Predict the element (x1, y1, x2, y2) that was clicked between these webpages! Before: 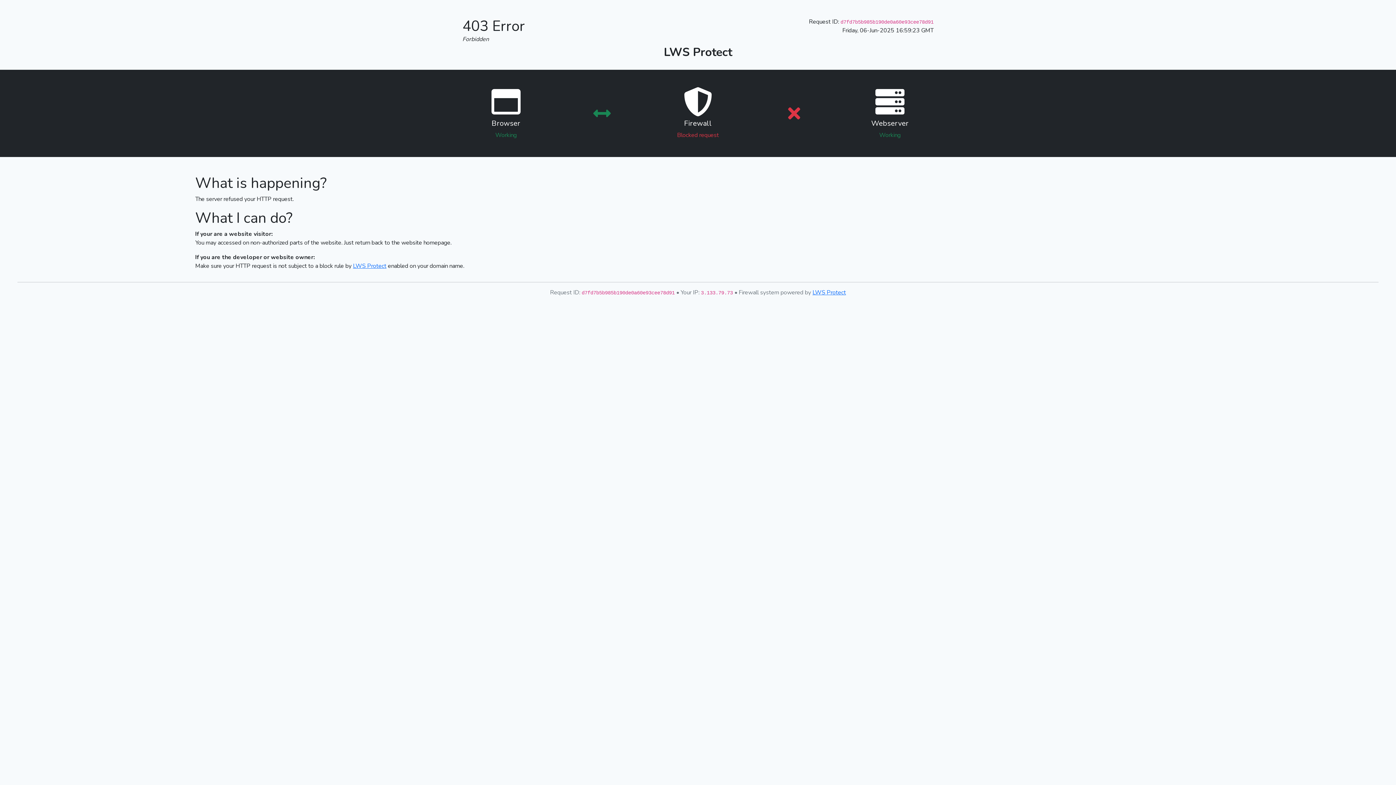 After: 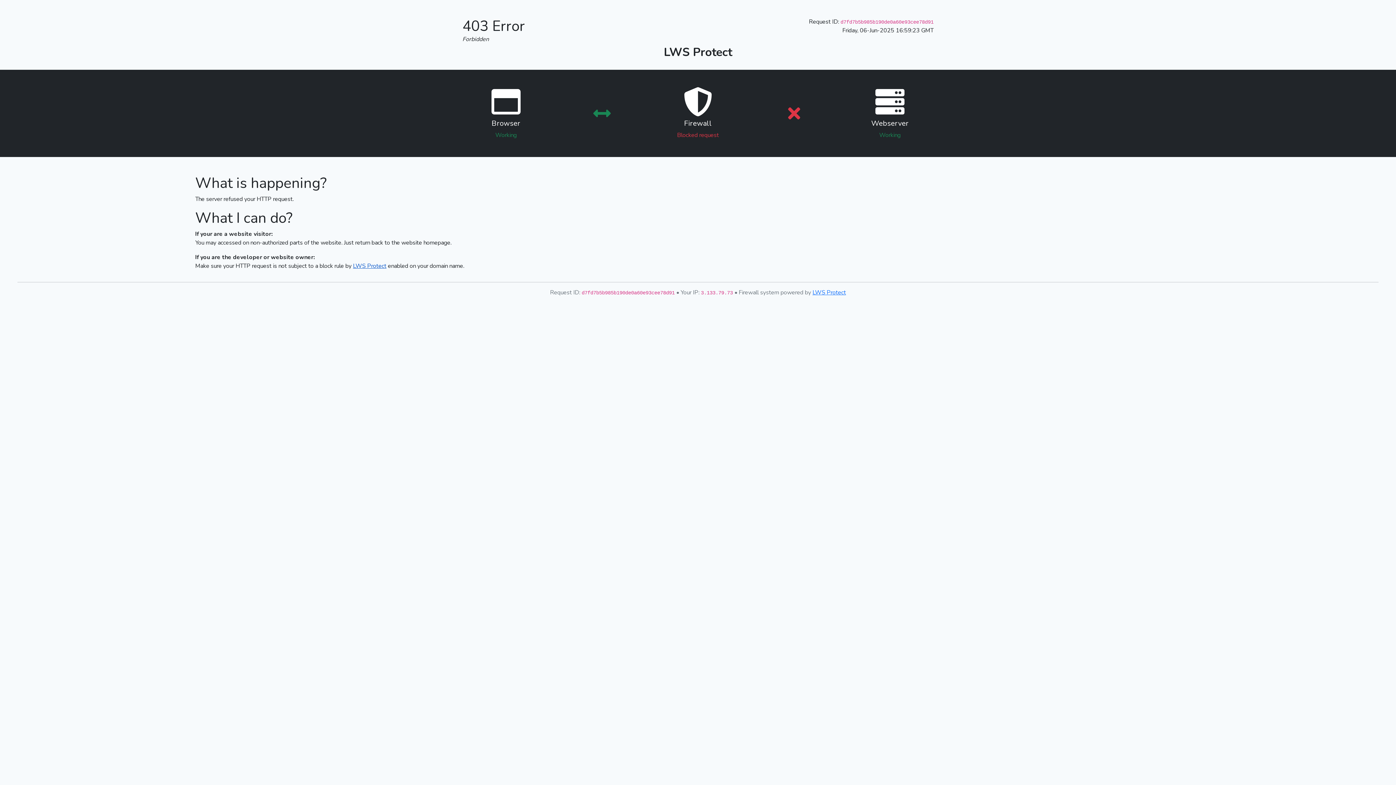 Action: label: LWS Protect bbox: (353, 262, 386, 270)